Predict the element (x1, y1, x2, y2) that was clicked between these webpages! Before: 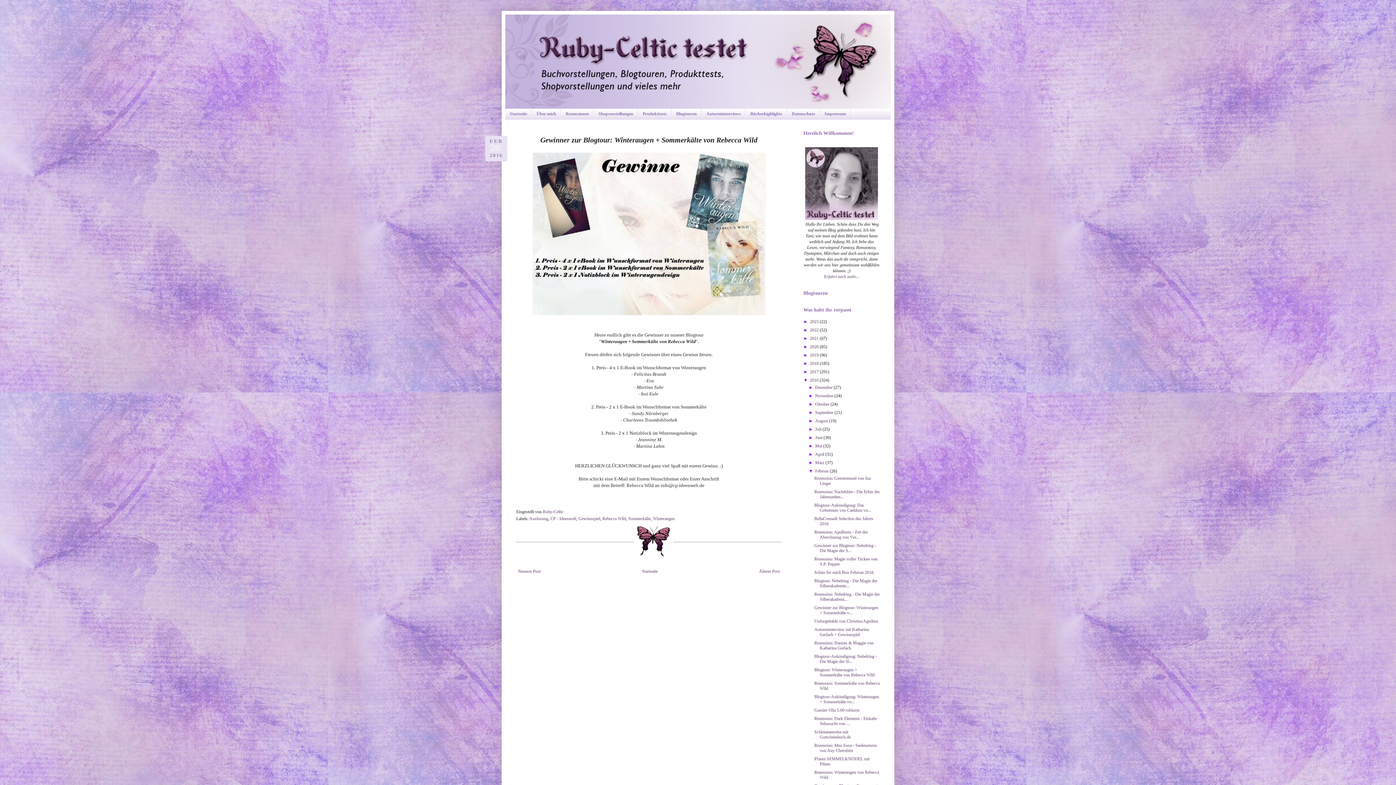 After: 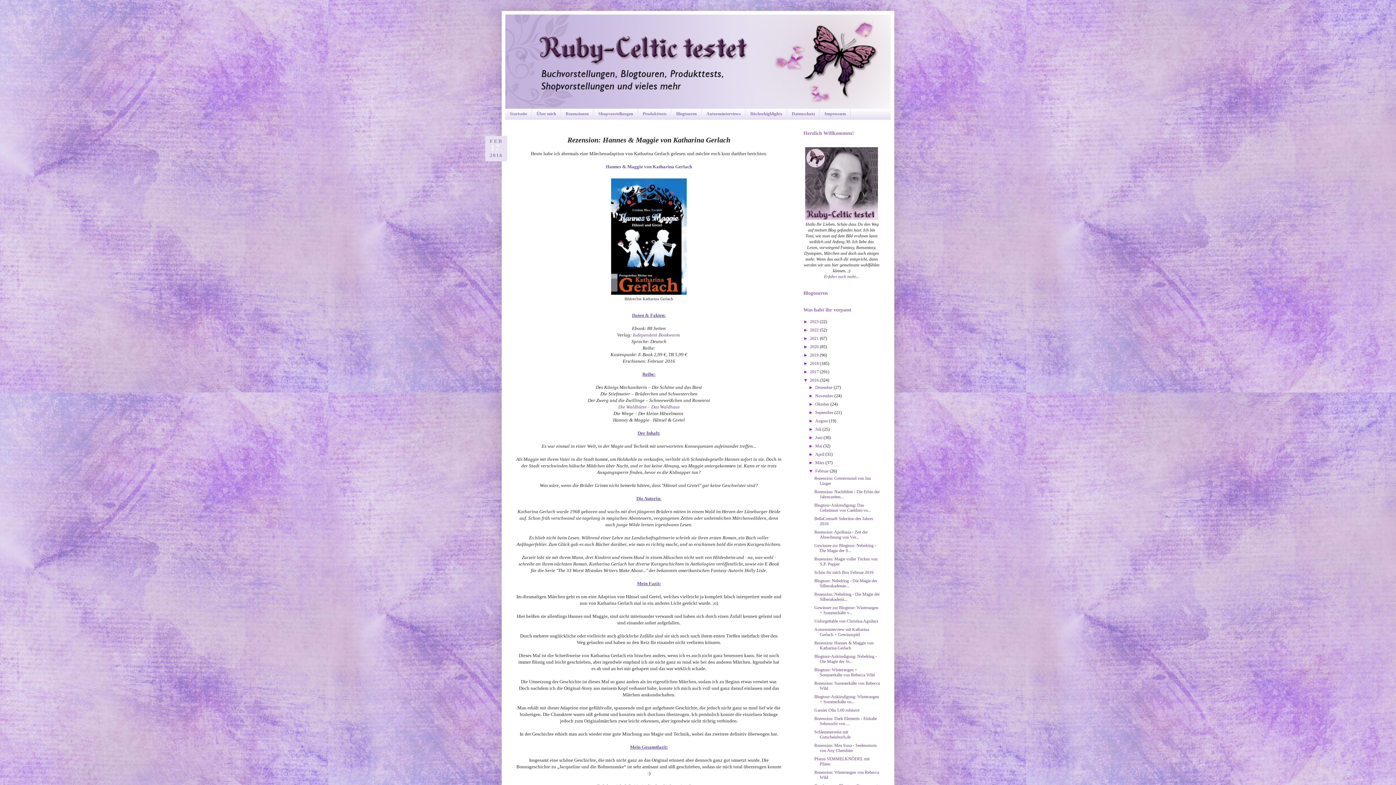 Action: label: Rezension: Hannes & Maggie von Katharina Gerlach bbox: (814, 640, 873, 651)